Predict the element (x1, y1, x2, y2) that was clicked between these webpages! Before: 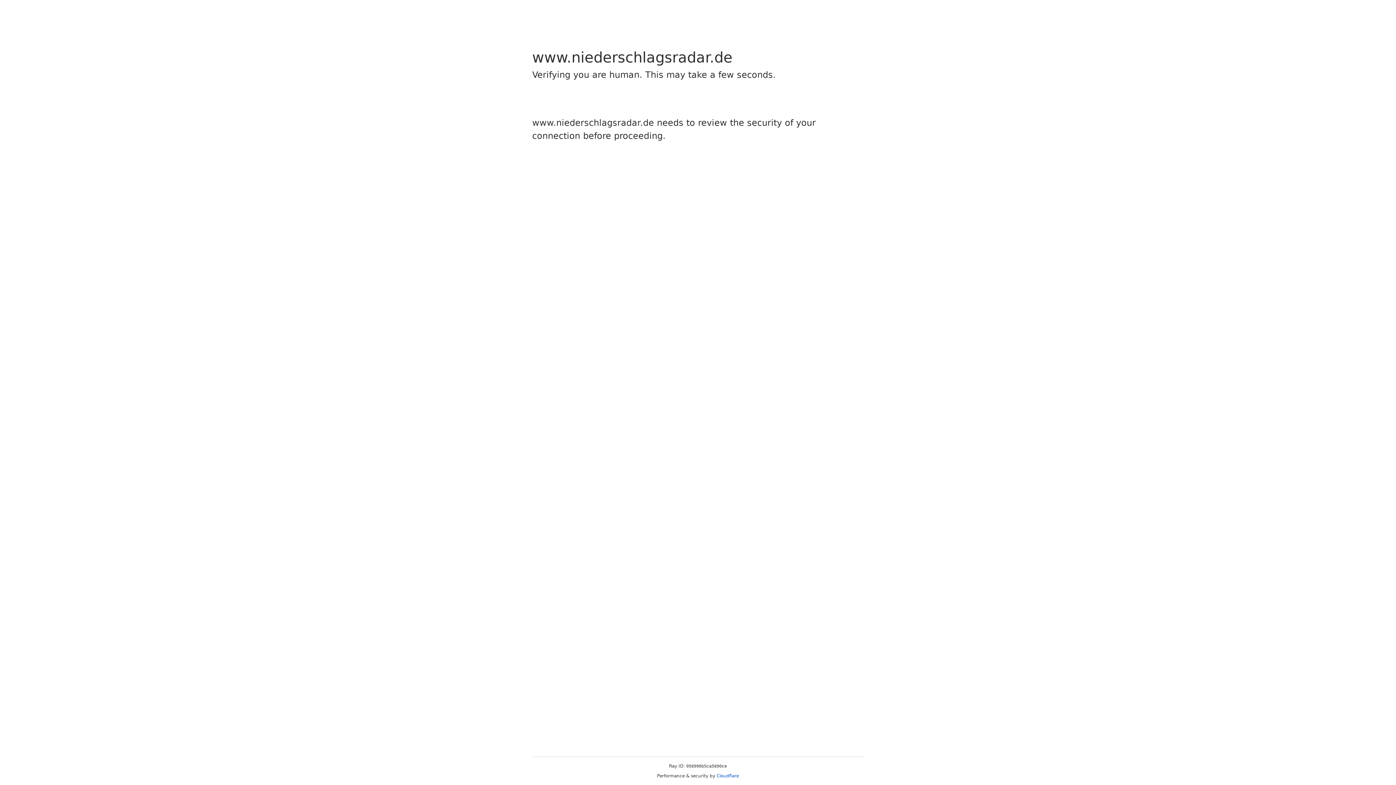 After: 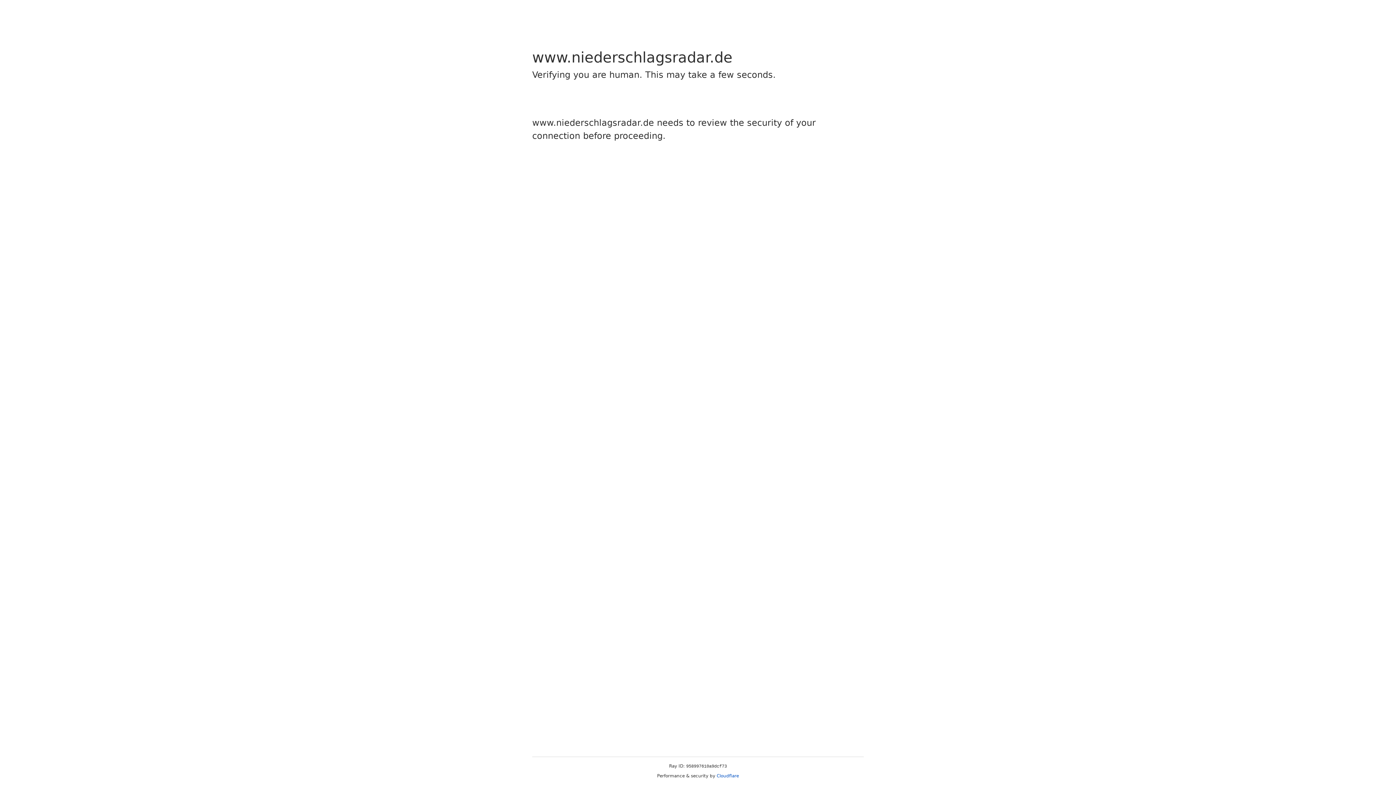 Action: label: Cloudflare bbox: (716, 773, 739, 778)